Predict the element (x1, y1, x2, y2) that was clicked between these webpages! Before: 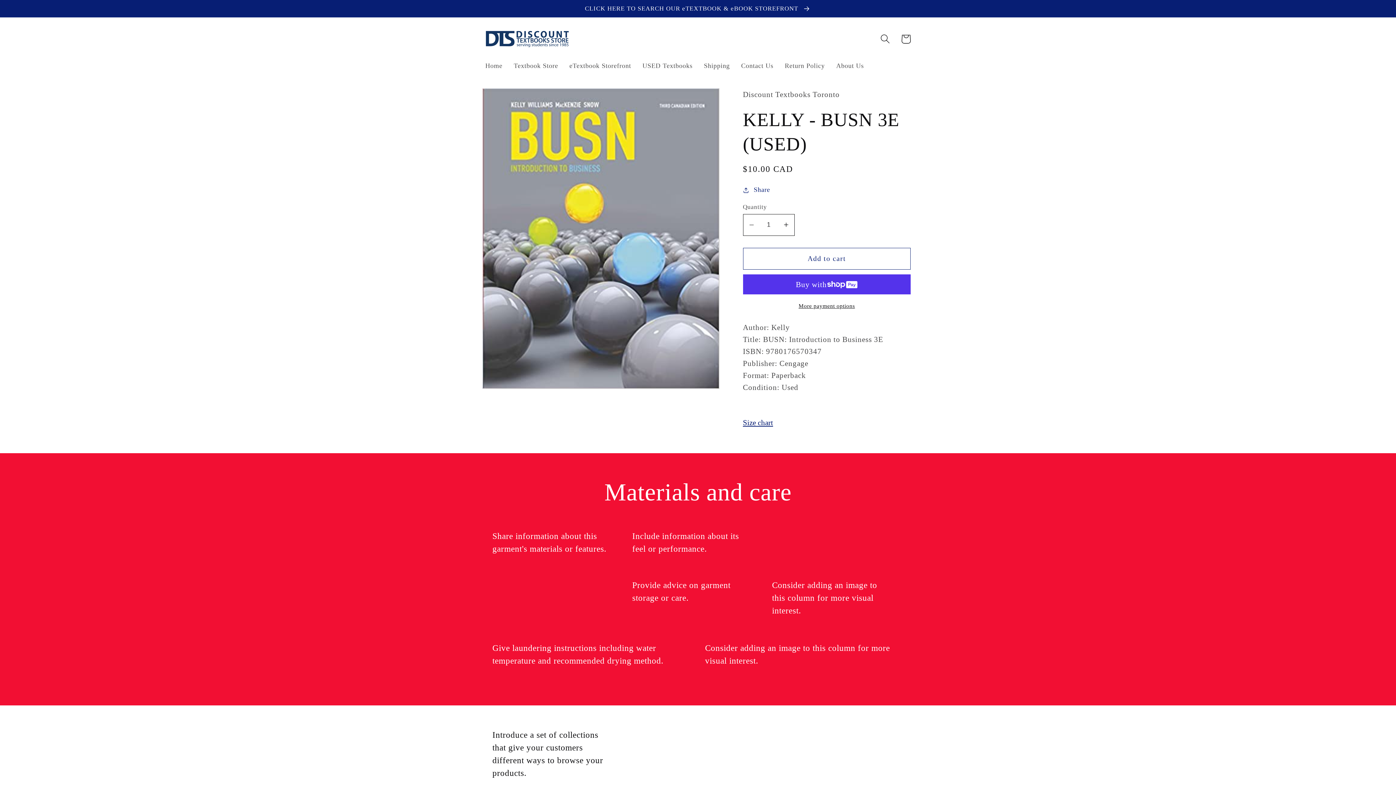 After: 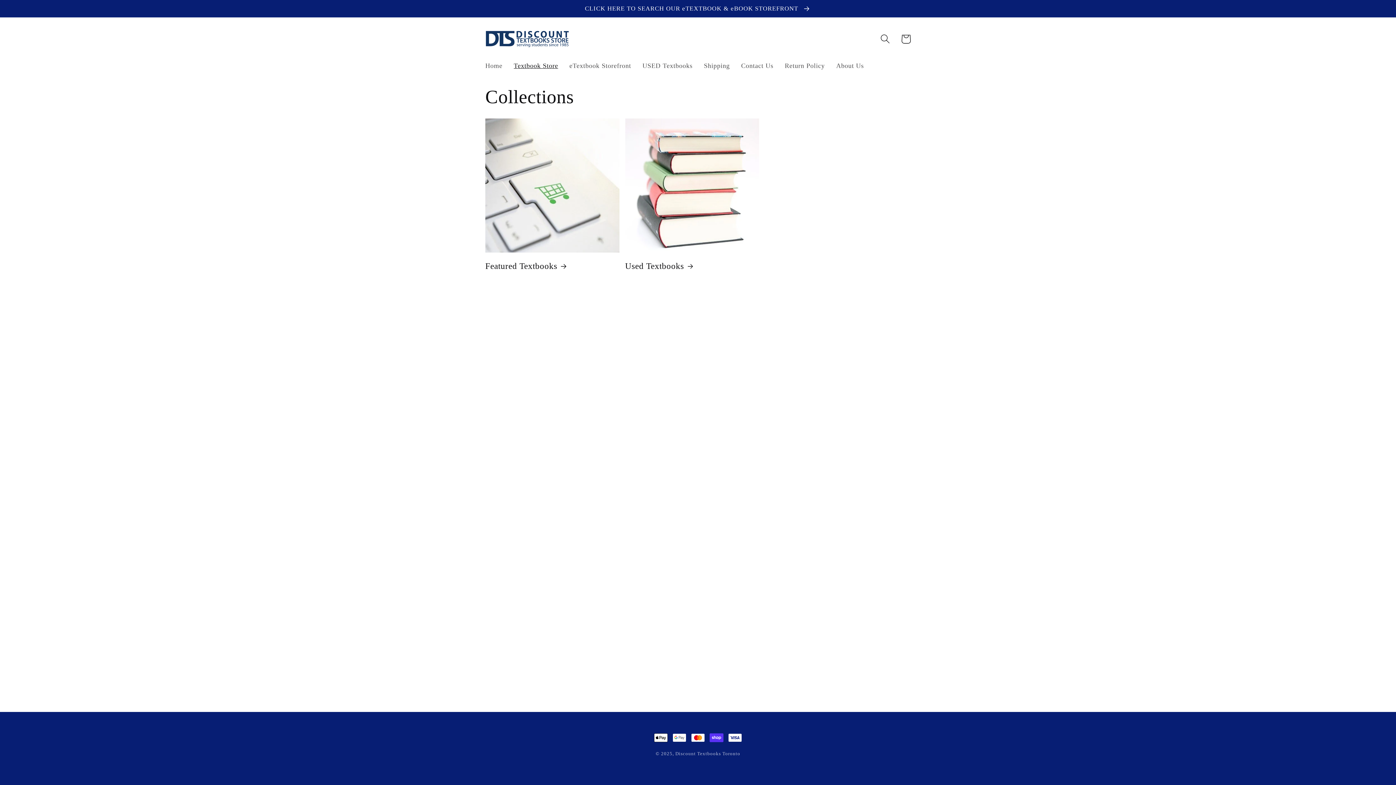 Action: bbox: (508, 55, 563, 75) label: Textbook Store